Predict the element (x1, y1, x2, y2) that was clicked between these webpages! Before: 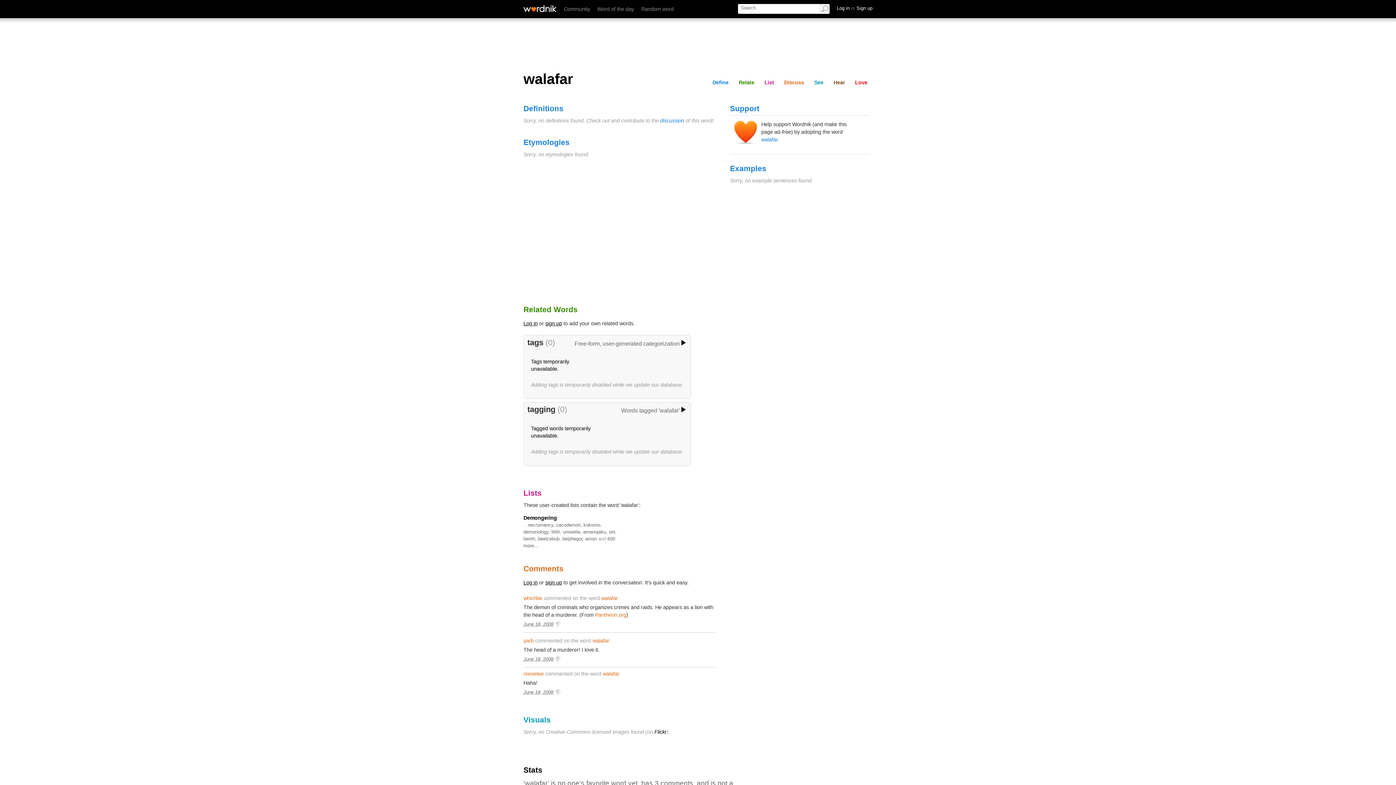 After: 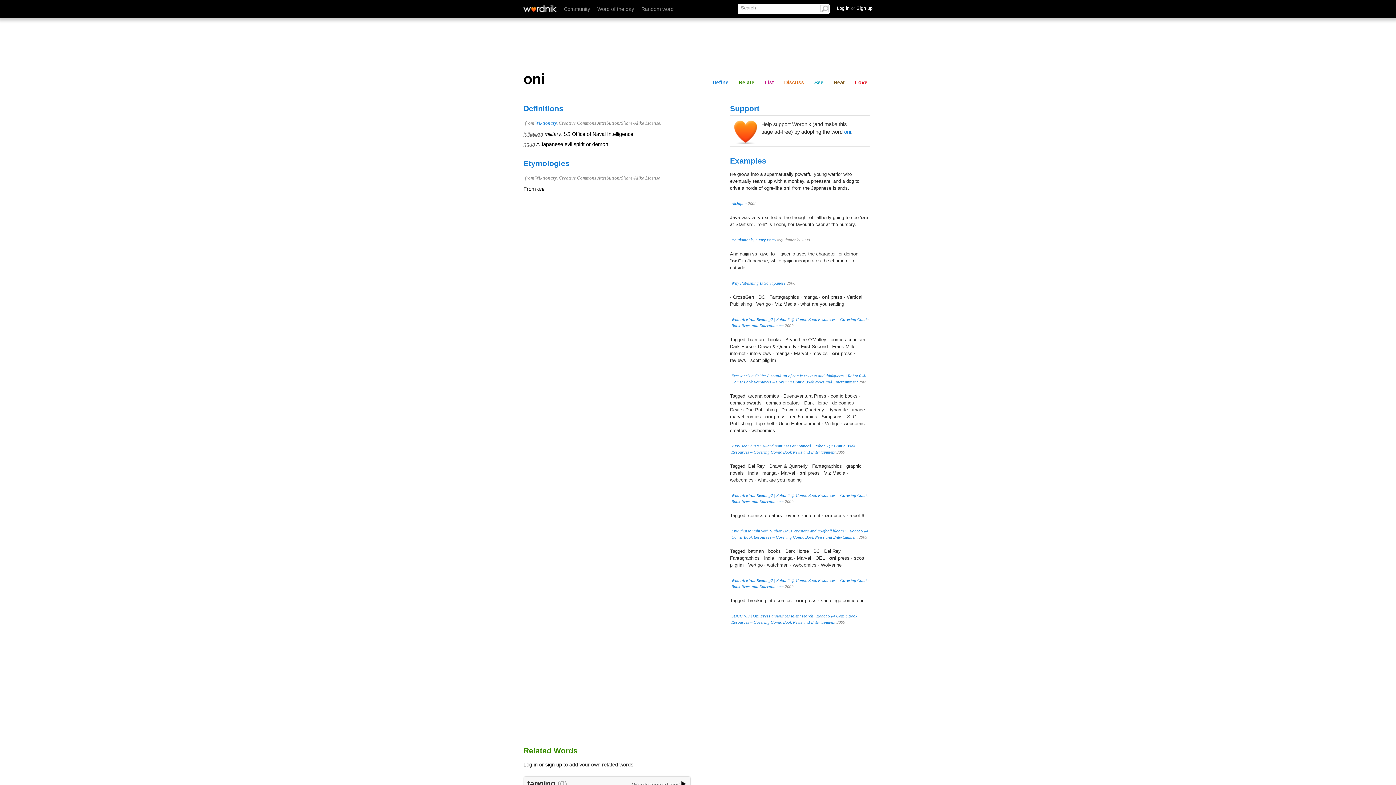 Action: bbox: (609, 529, 616, 534) label: oni, 